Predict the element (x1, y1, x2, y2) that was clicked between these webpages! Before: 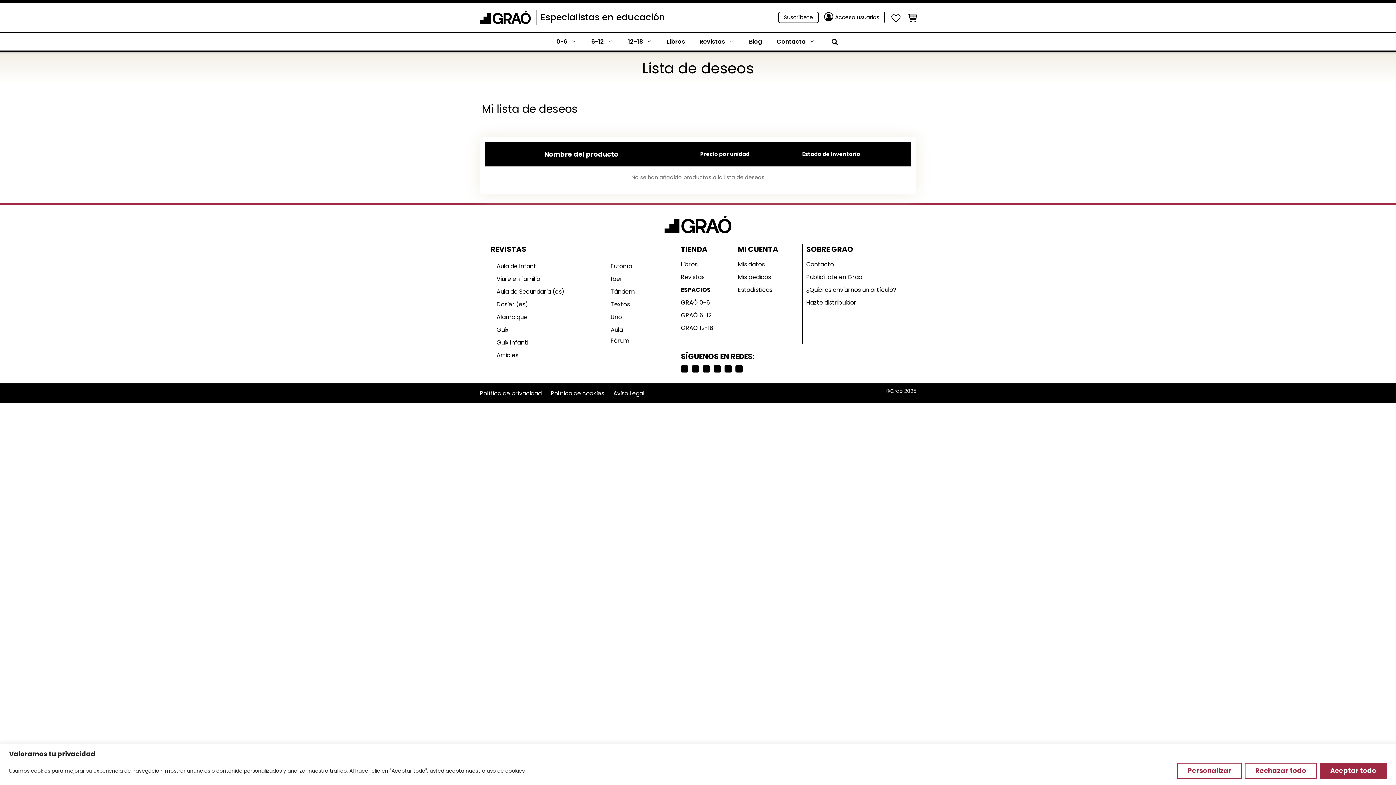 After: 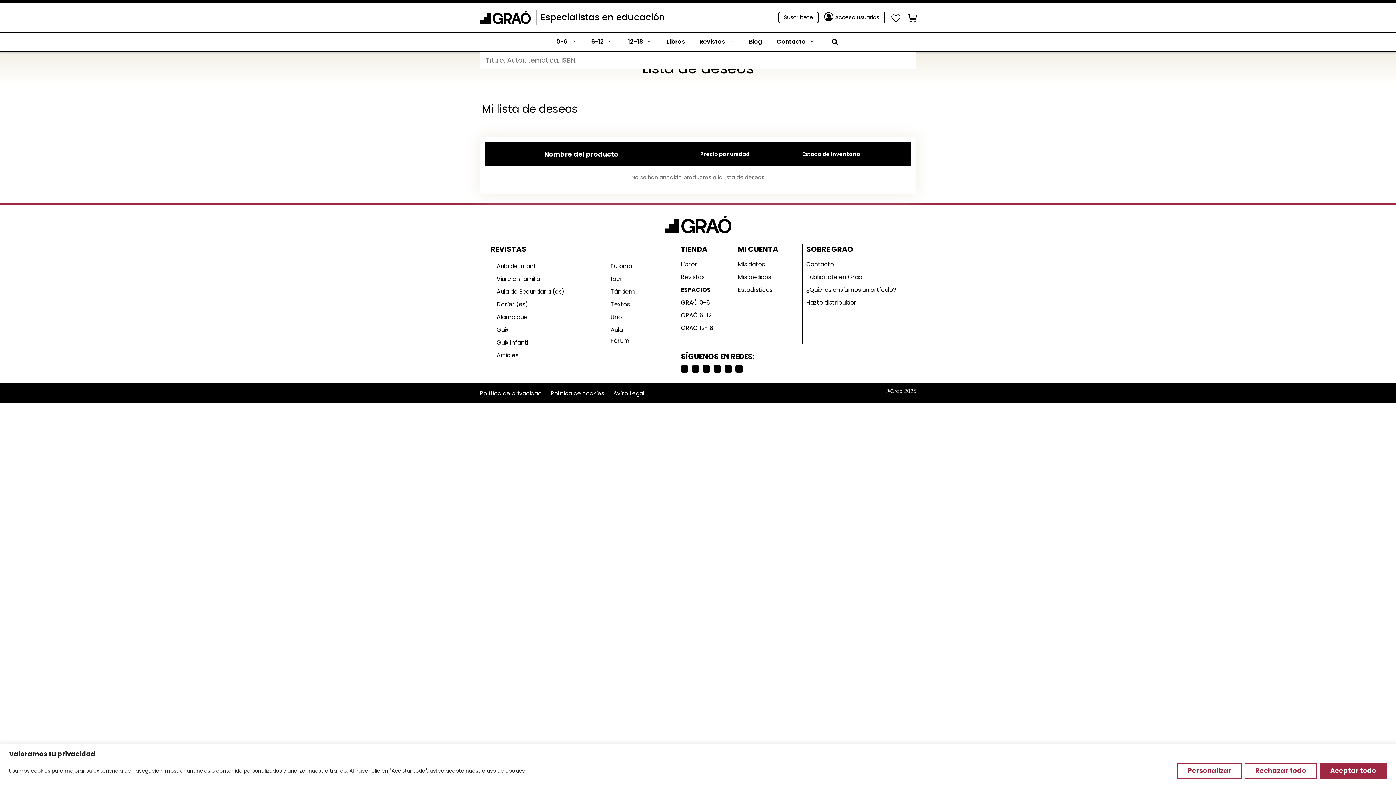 Action: bbox: (822, 32, 847, 50)